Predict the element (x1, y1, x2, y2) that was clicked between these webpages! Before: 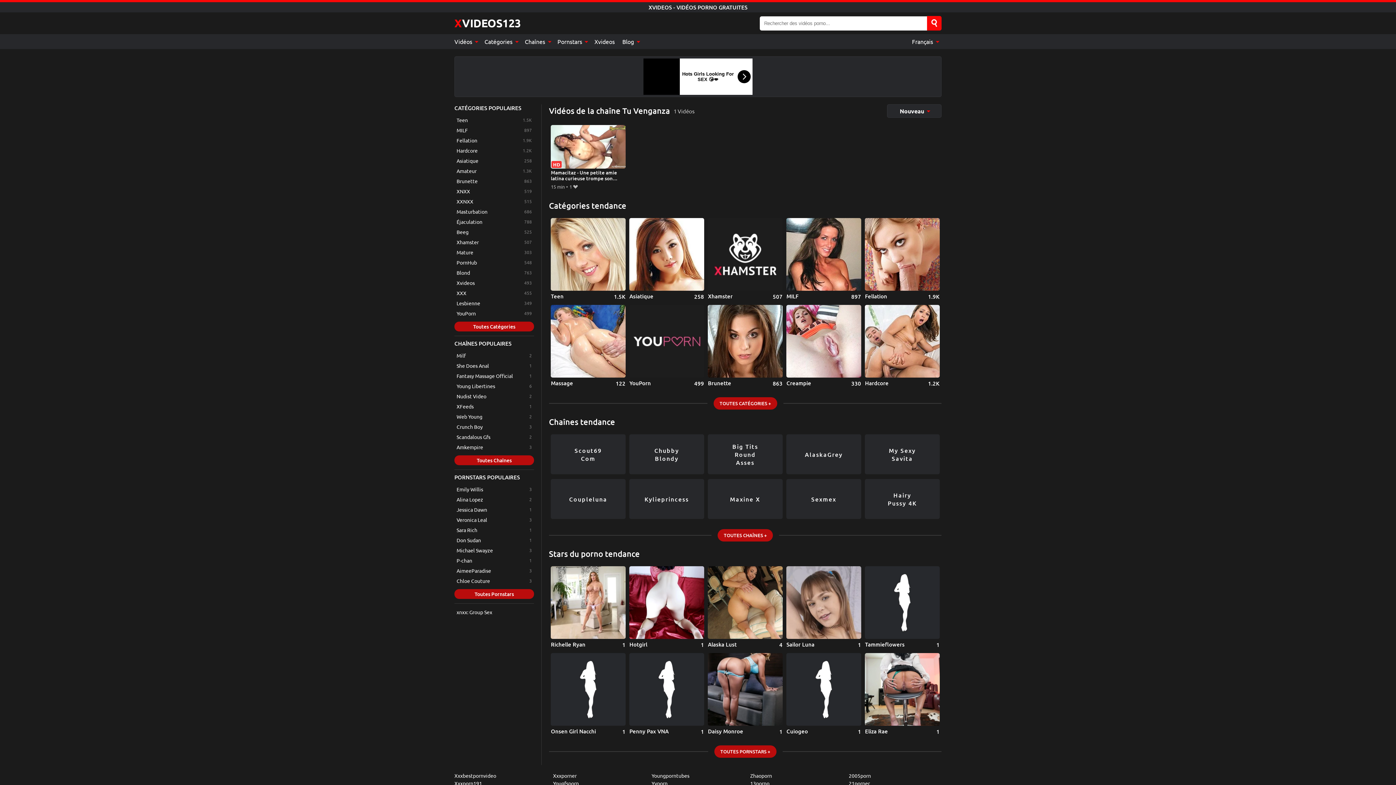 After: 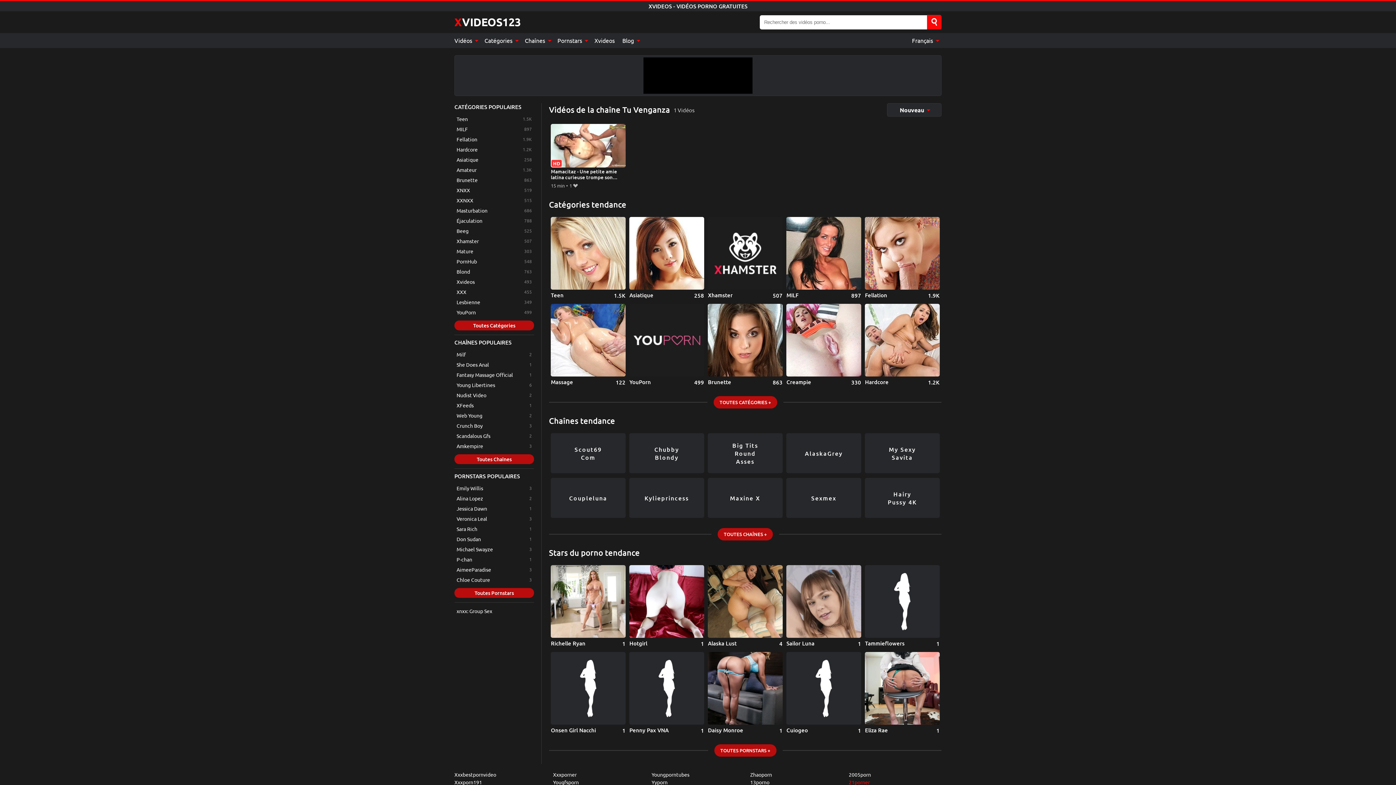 Action: label: 21porner bbox: (849, 780, 941, 786)